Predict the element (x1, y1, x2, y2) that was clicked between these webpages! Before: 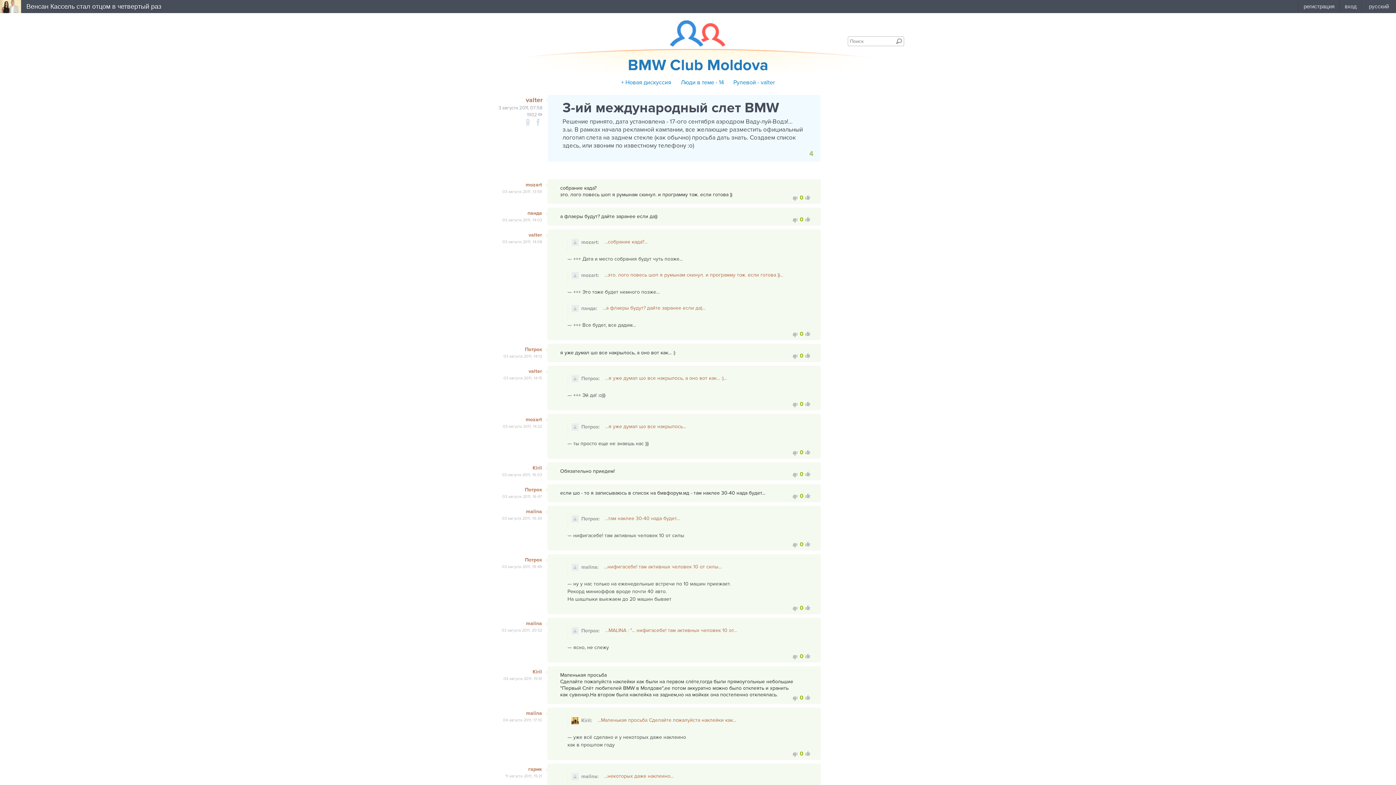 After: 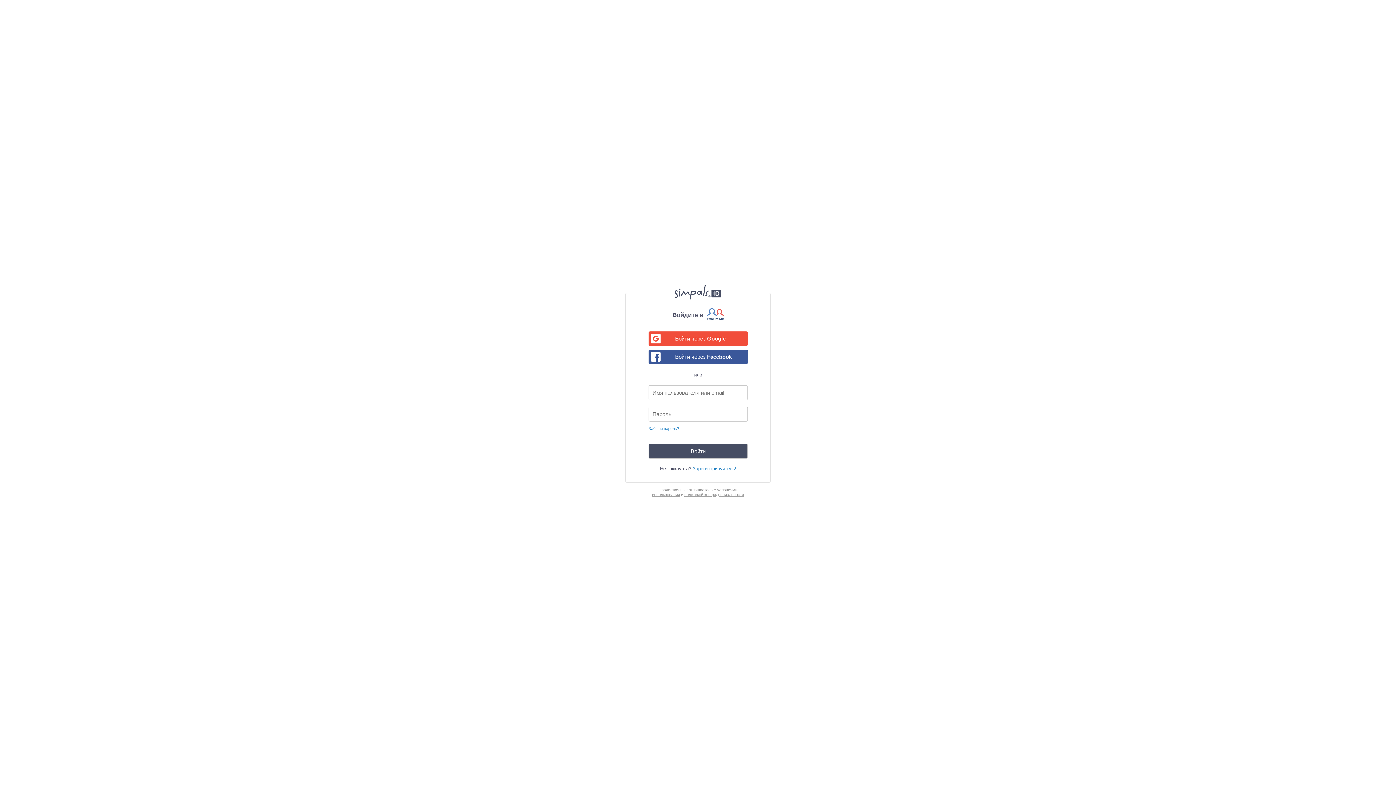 Action: bbox: (792, 449, 798, 459)